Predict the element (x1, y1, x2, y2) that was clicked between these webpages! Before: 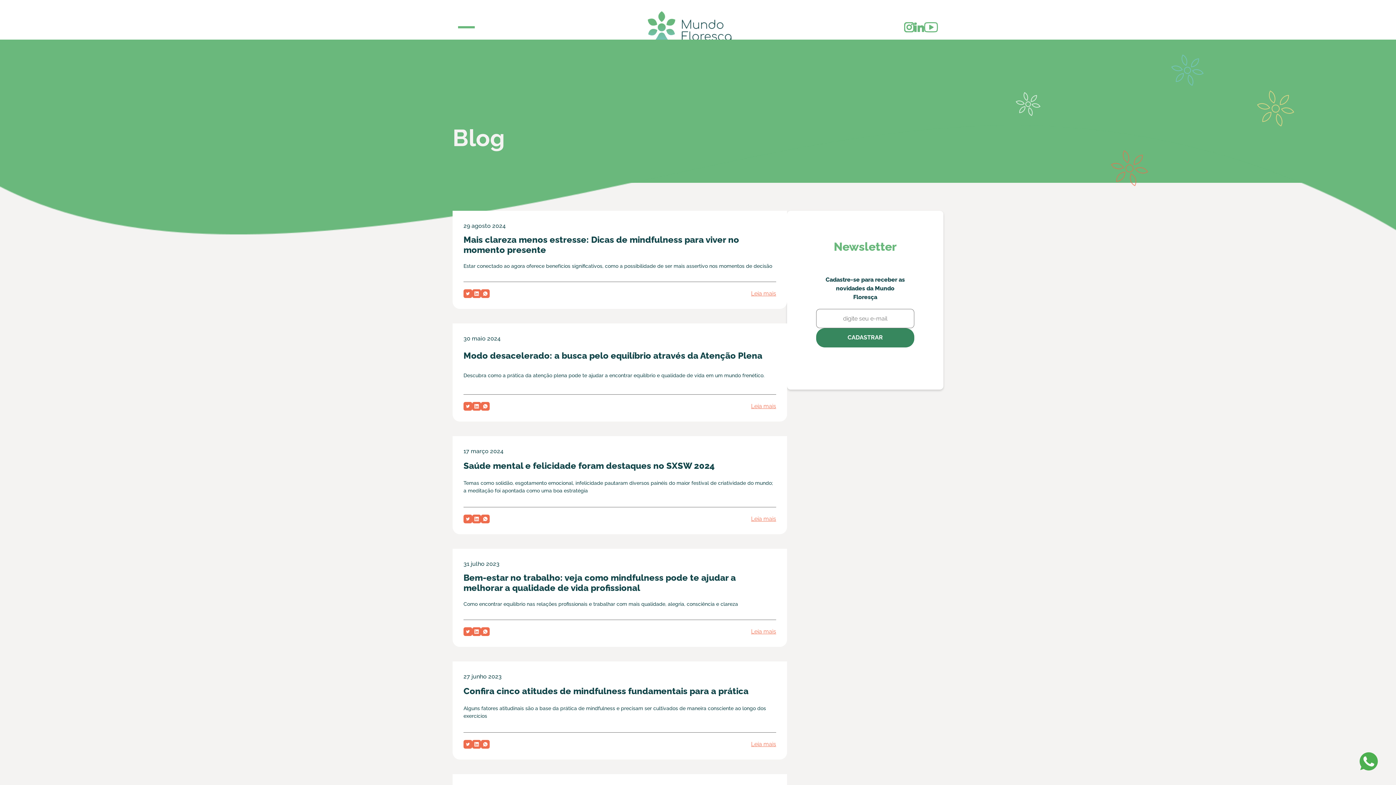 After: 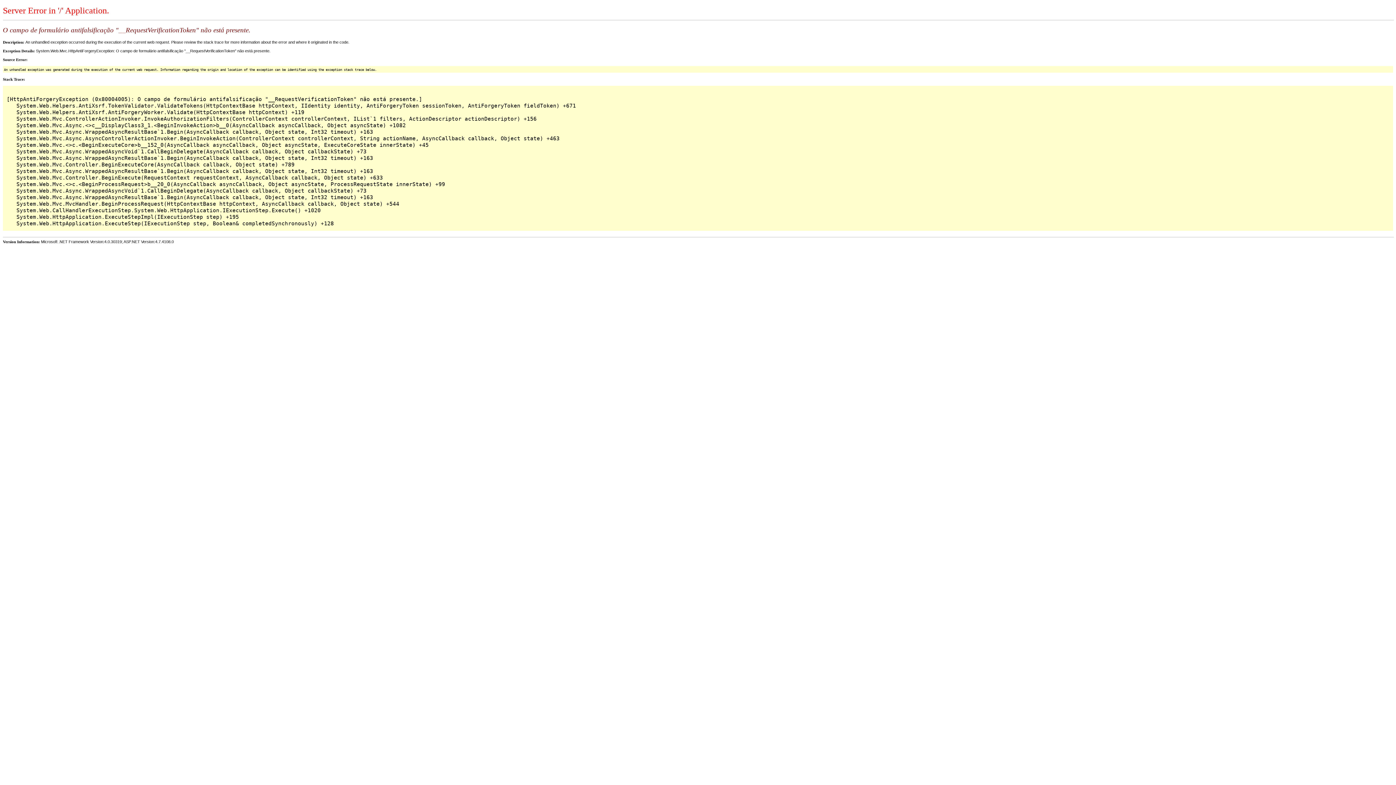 Action: bbox: (816, 328, 914, 347) label: CADASTRAR